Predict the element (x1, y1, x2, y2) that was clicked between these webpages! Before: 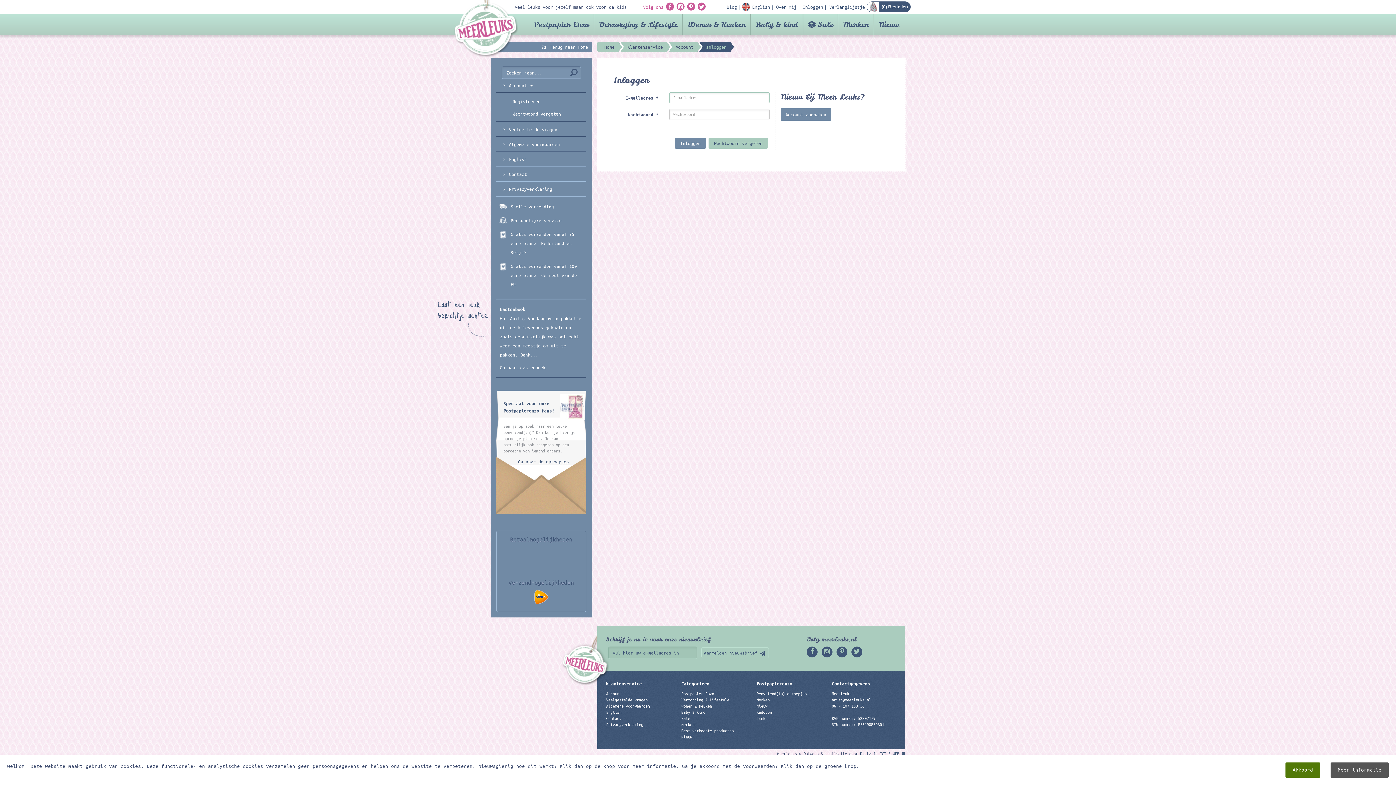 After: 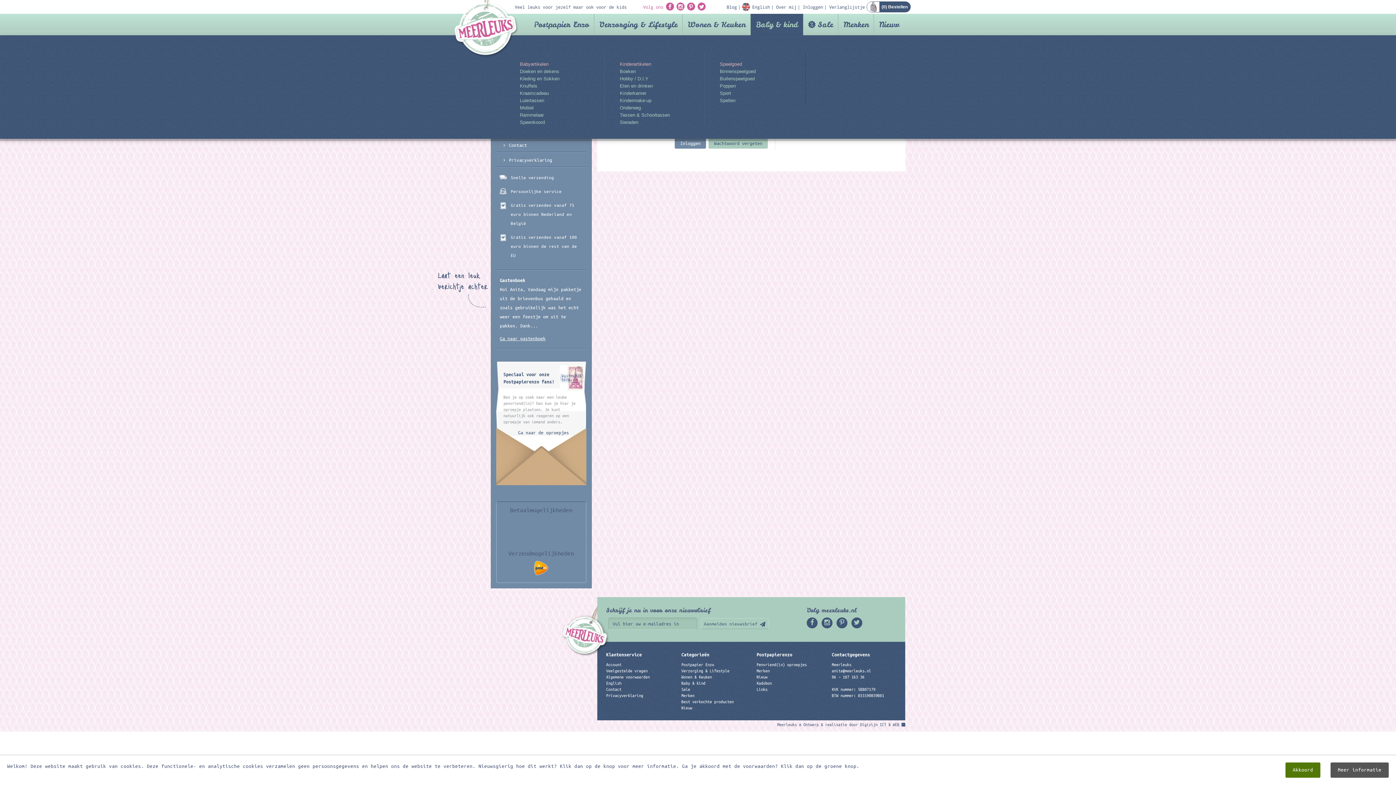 Action: label: Baby & kind bbox: (750, 13, 803, 35)